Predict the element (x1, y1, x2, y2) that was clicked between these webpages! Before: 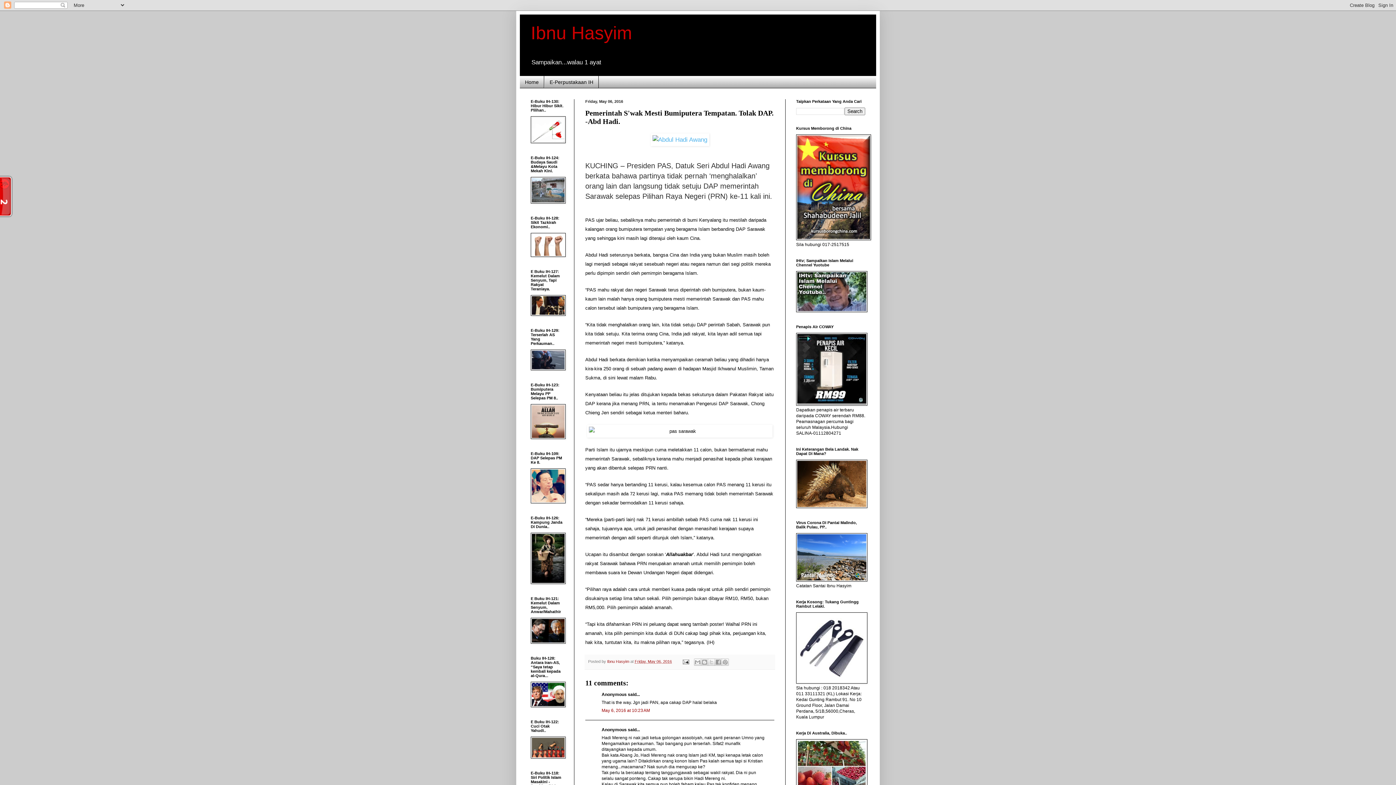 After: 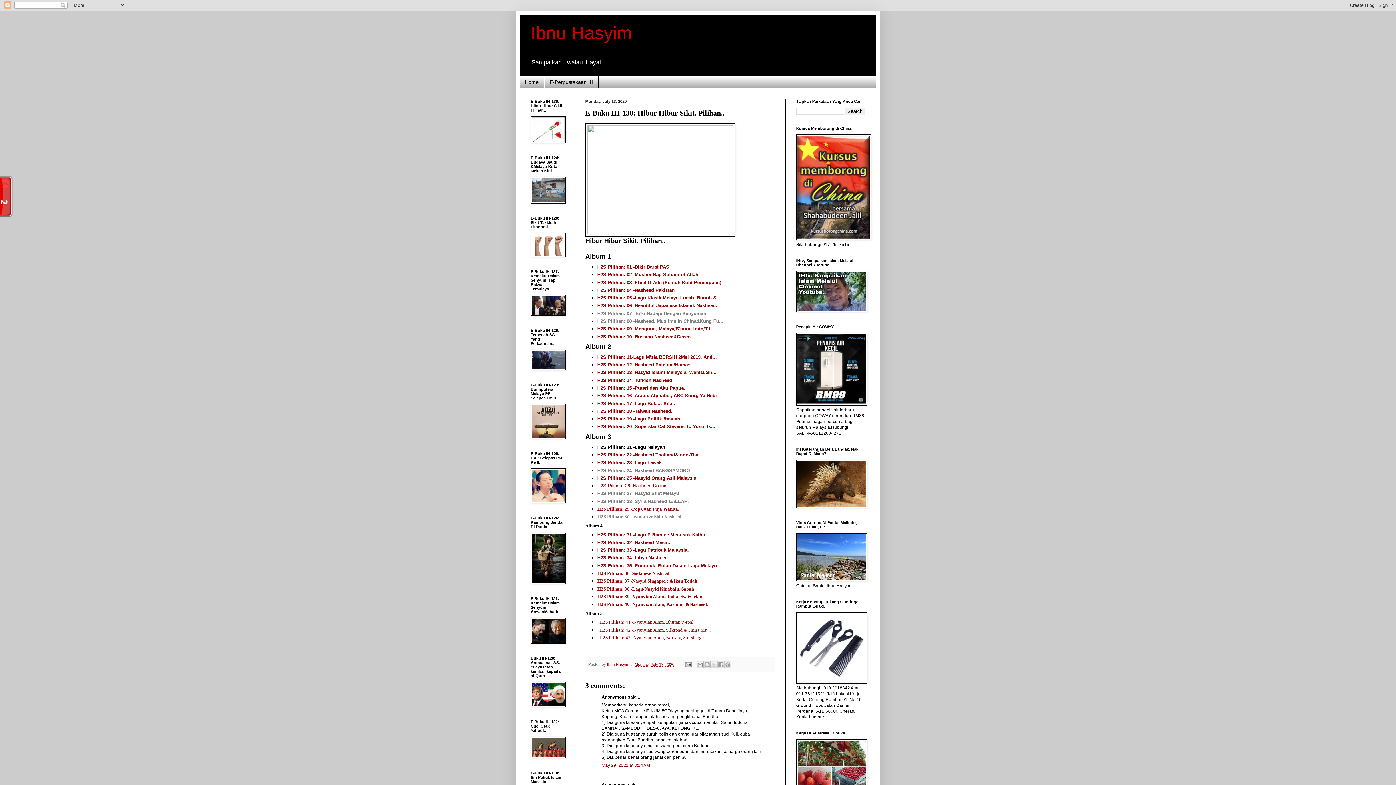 Action: bbox: (530, 139, 565, 144)